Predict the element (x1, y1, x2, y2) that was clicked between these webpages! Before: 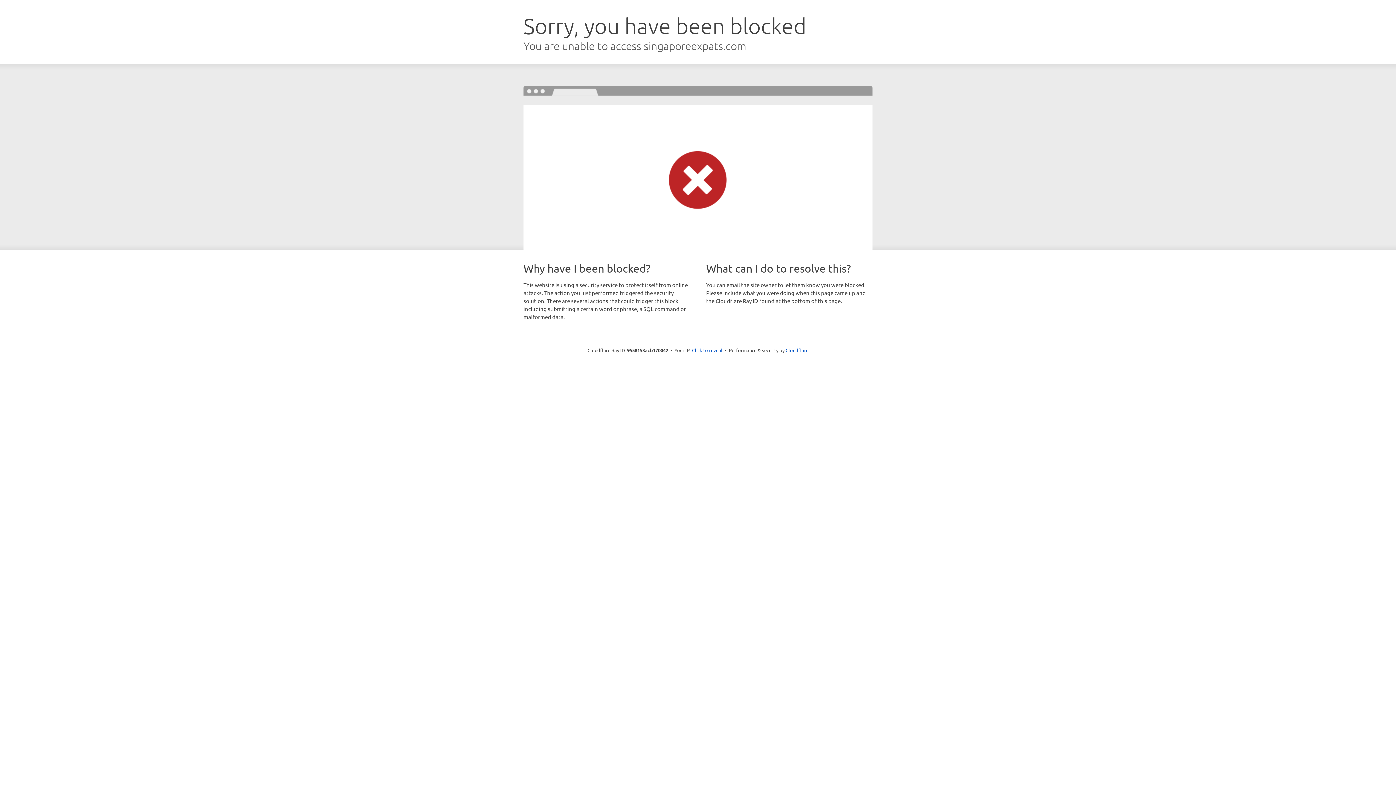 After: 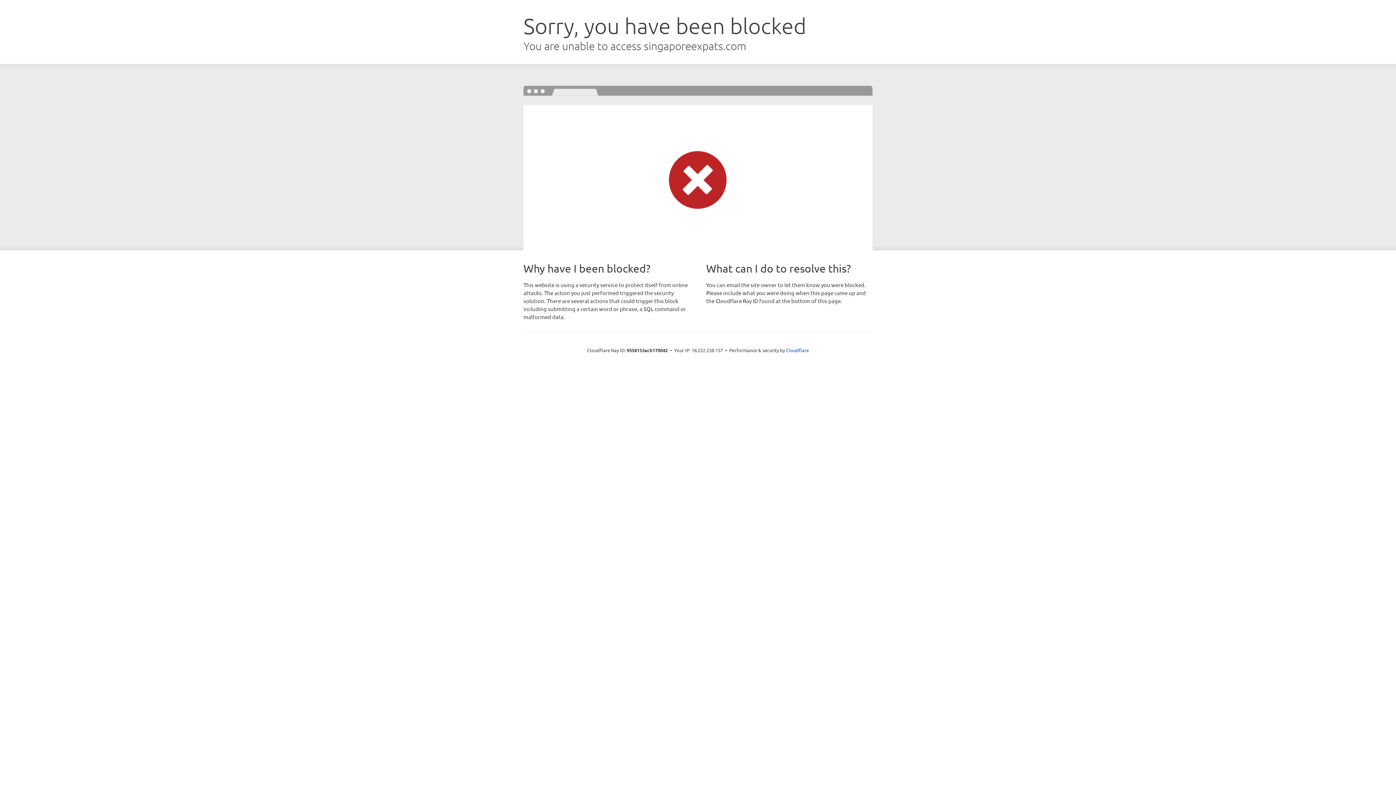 Action: label: Click to reveal bbox: (692, 346, 722, 353)